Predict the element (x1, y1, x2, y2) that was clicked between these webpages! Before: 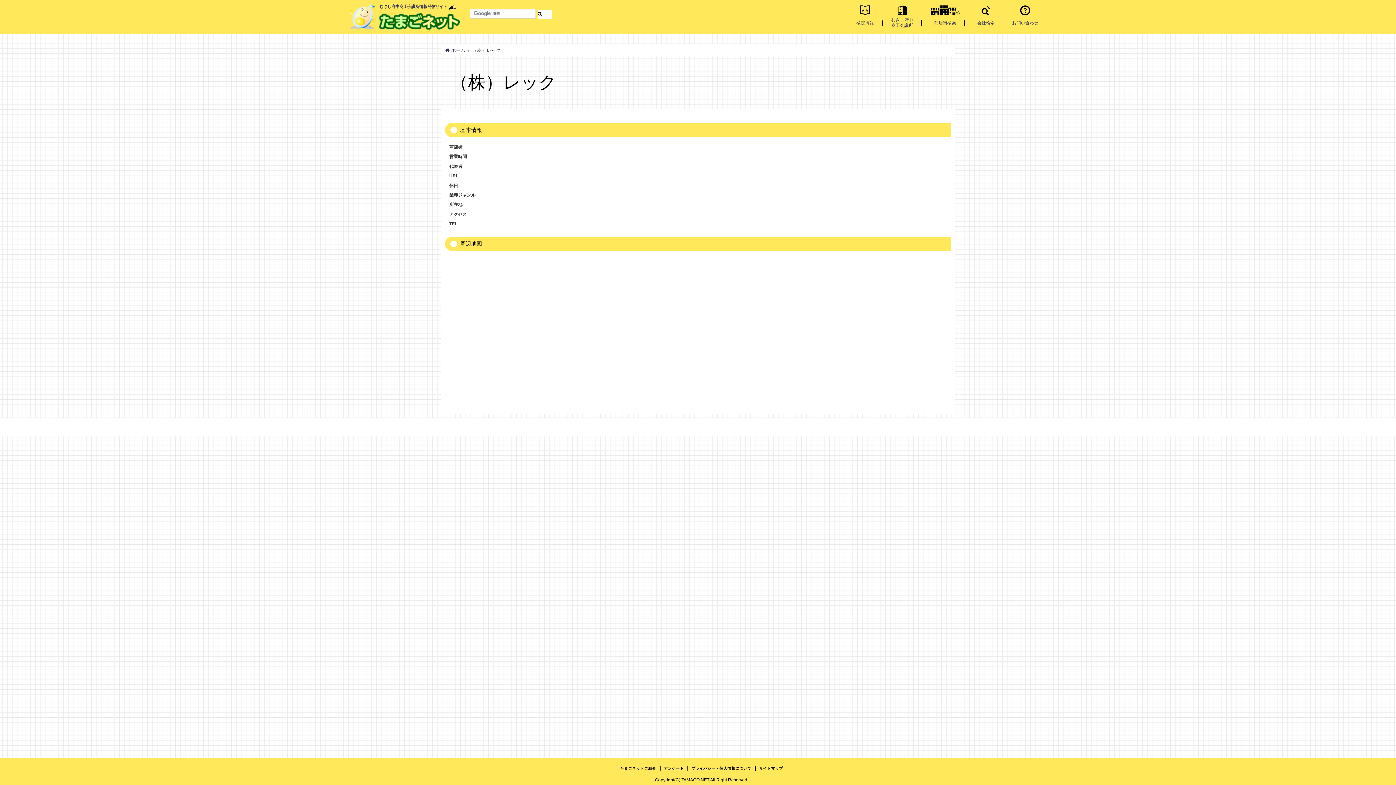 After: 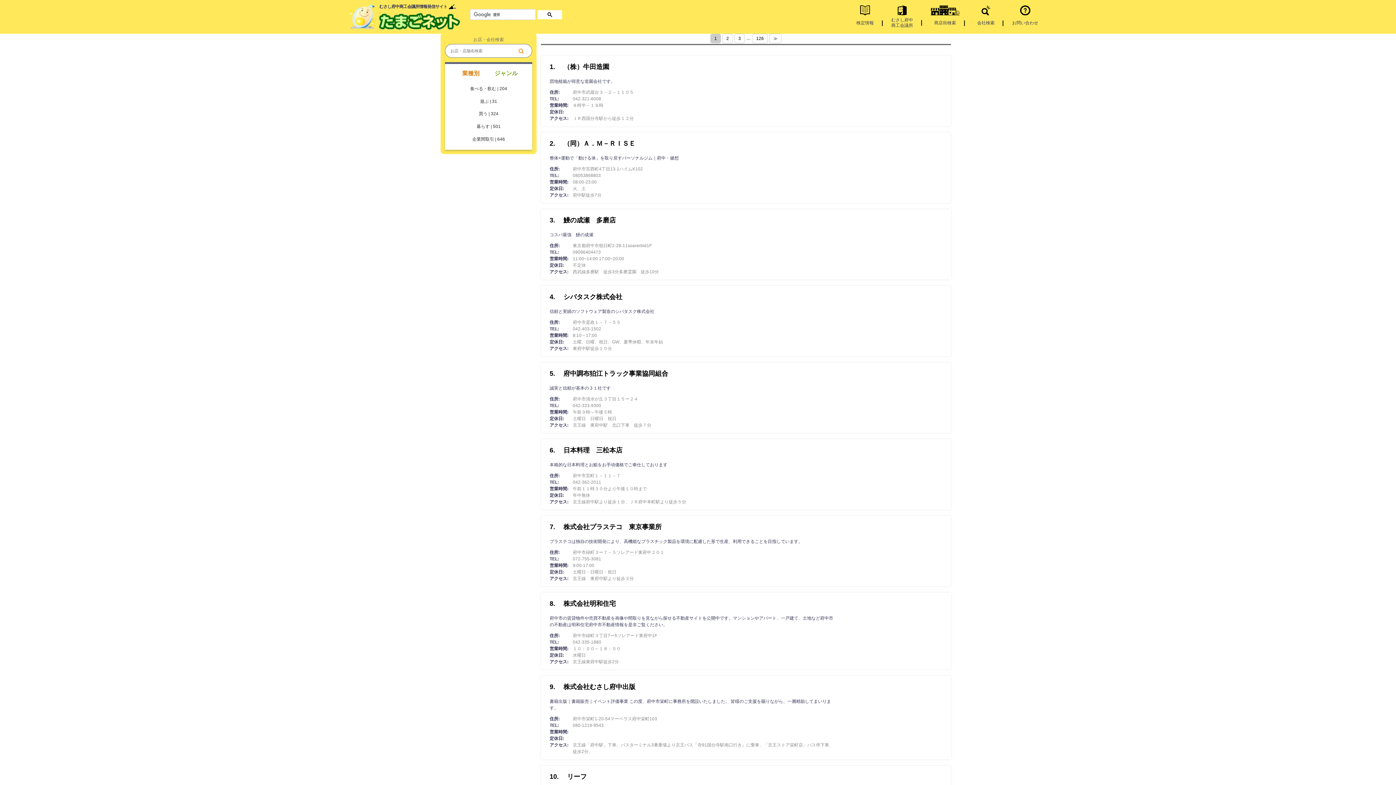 Action: label: 会社検索 bbox: (968, 4, 1003, 29)